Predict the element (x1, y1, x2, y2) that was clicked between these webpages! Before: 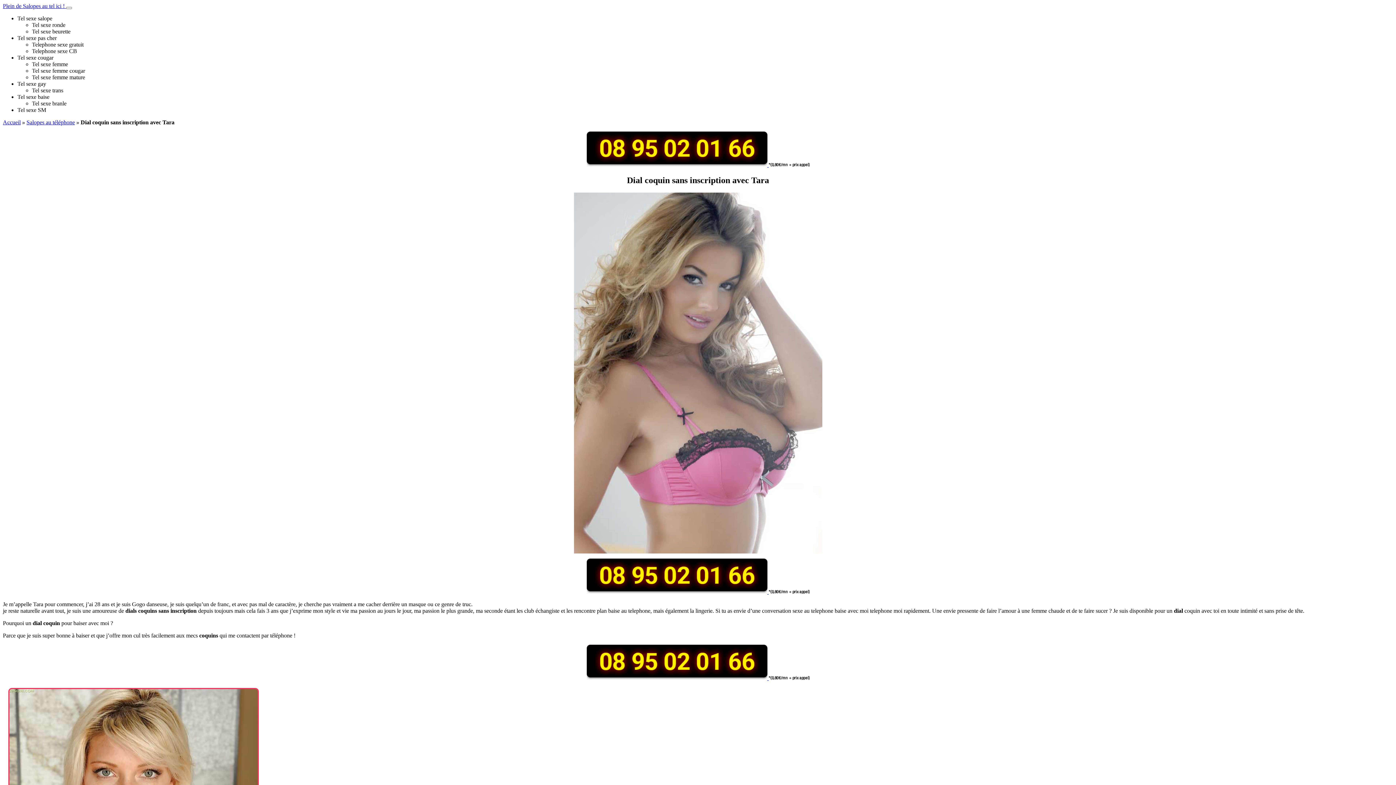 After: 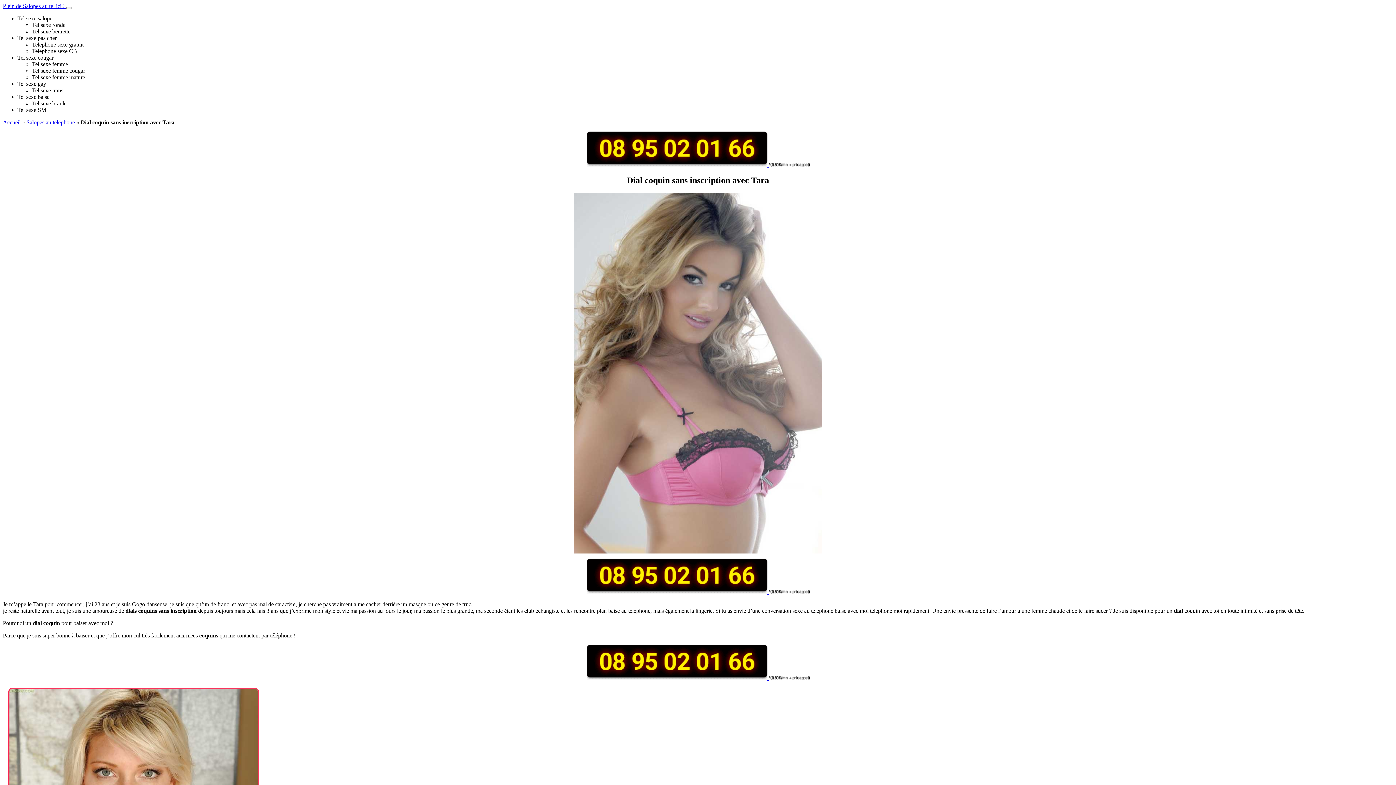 Action: bbox: (32, 61, 68, 67) label: Tel sexe femme